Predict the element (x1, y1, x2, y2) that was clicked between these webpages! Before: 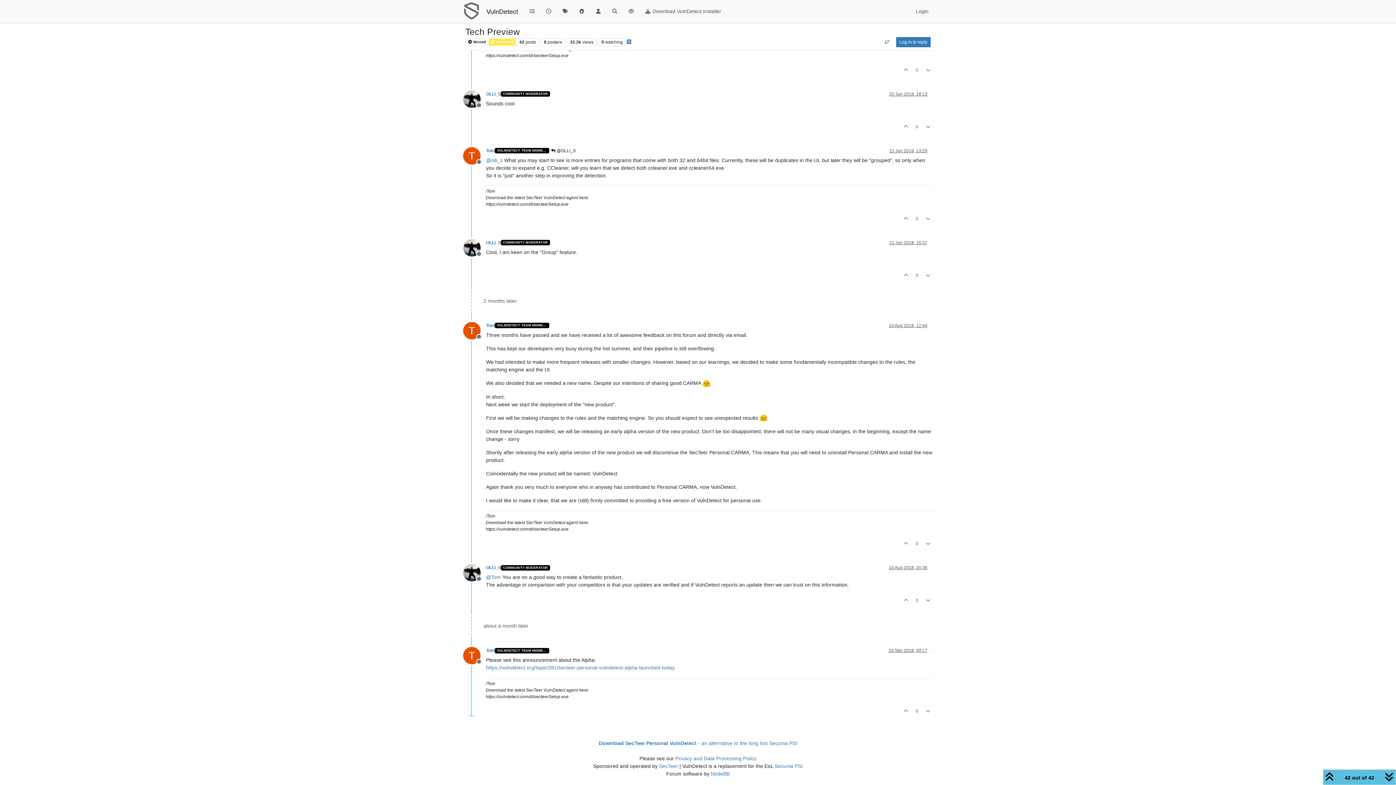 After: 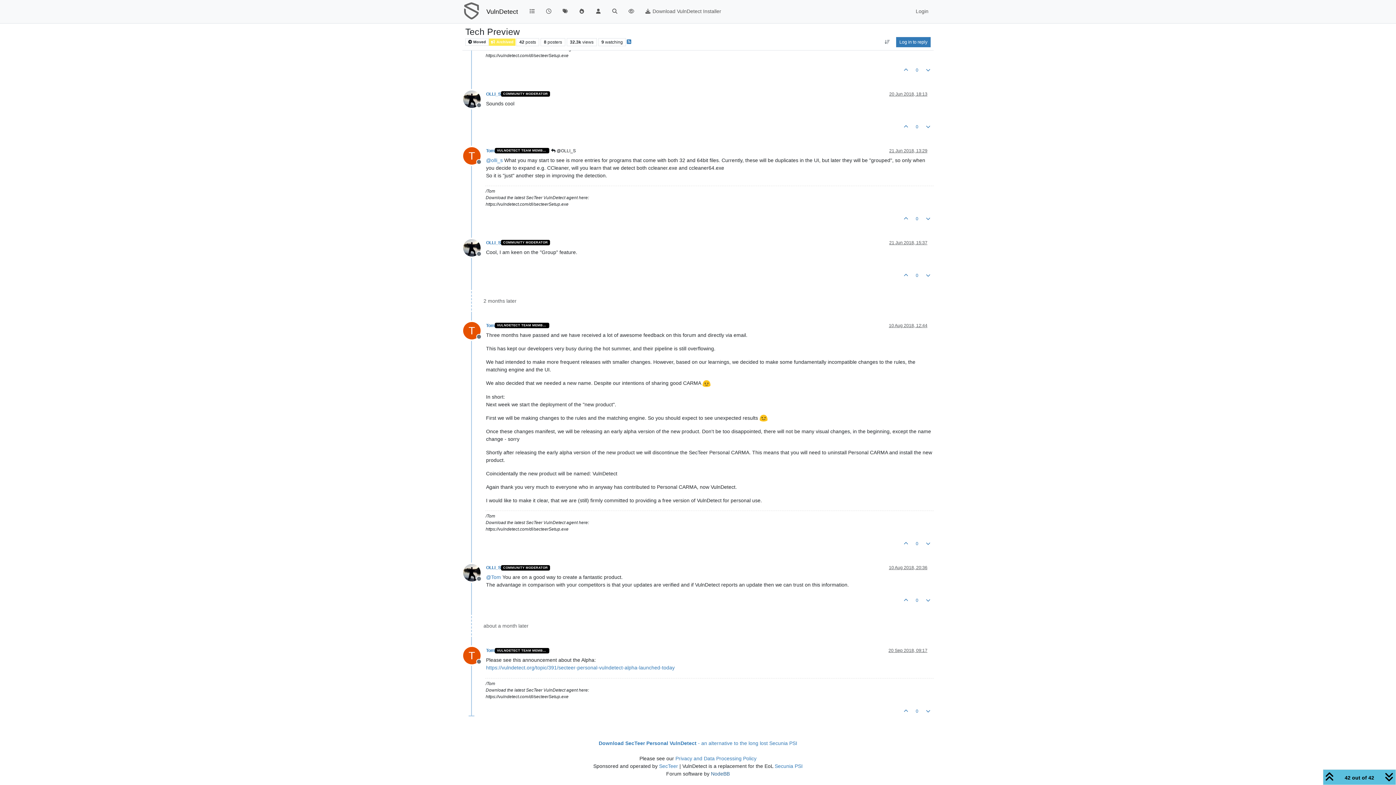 Action: bbox: (711, 771, 730, 777) label: NodeBB